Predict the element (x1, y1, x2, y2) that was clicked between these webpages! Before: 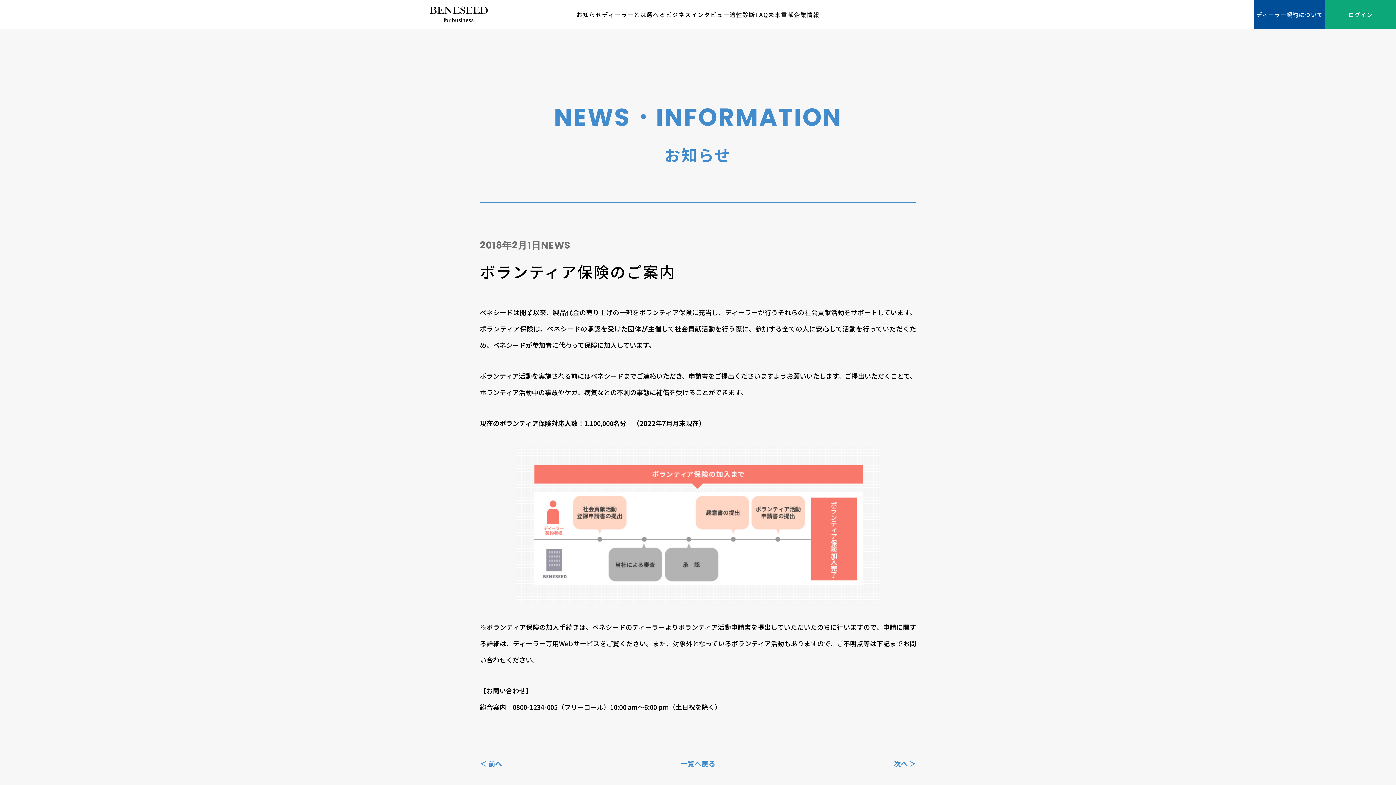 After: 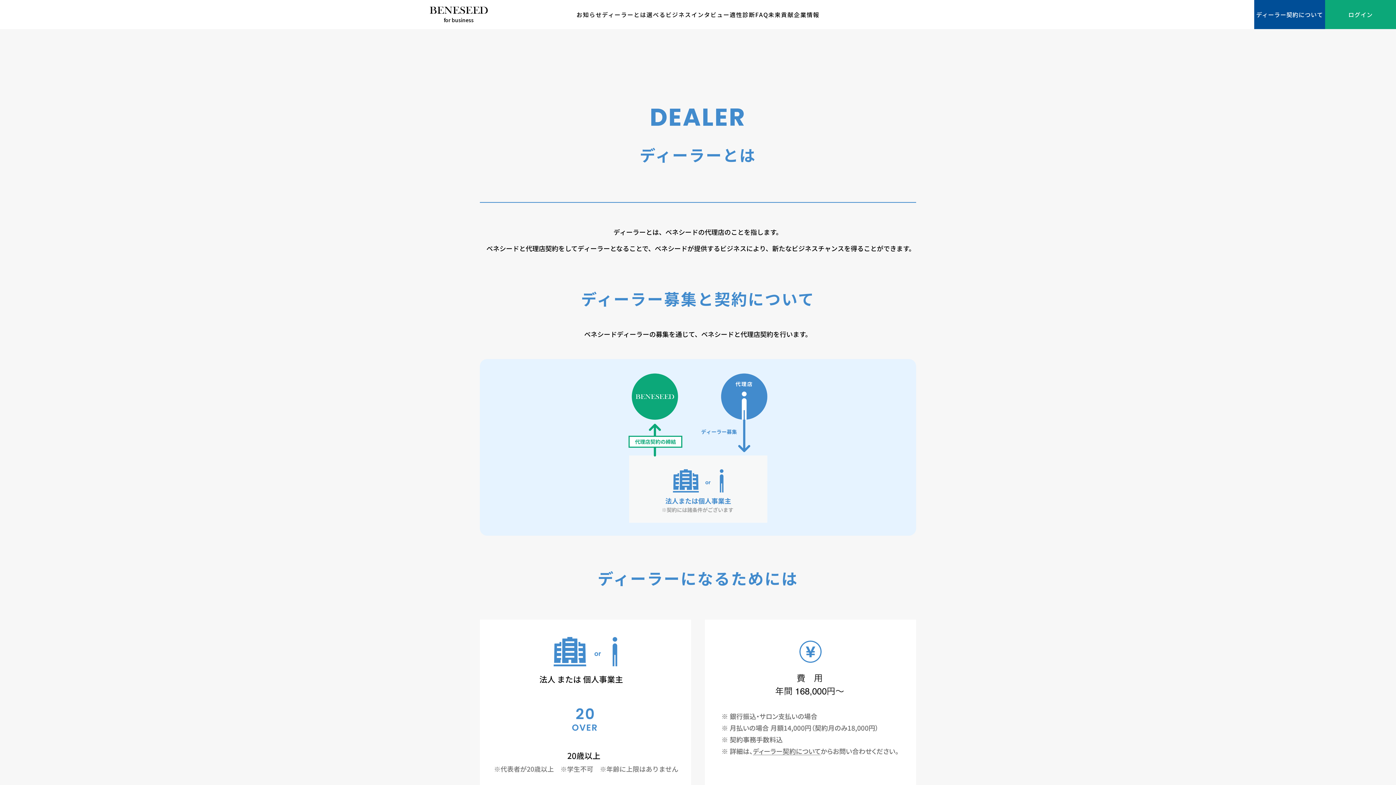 Action: label: ディーラーとは bbox: (602, 10, 646, 18)